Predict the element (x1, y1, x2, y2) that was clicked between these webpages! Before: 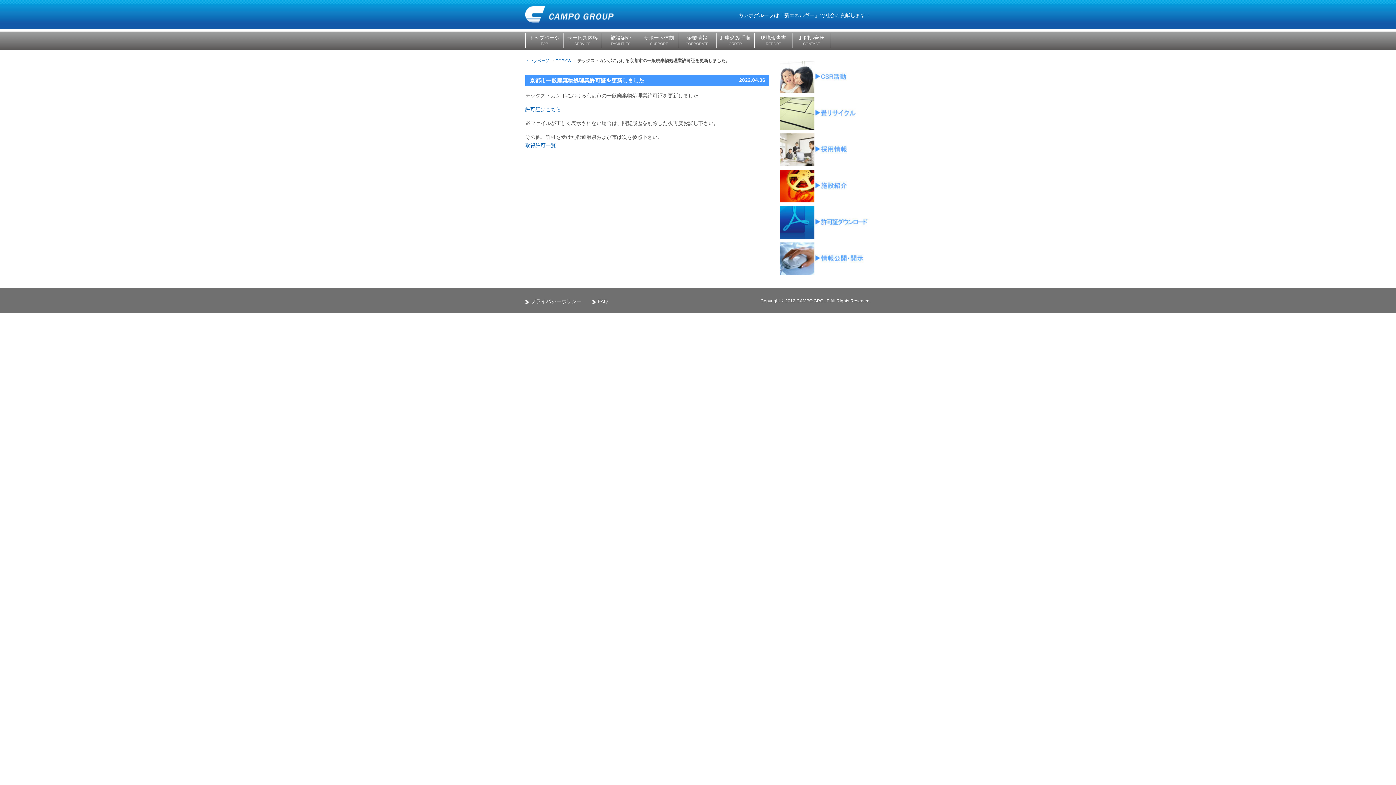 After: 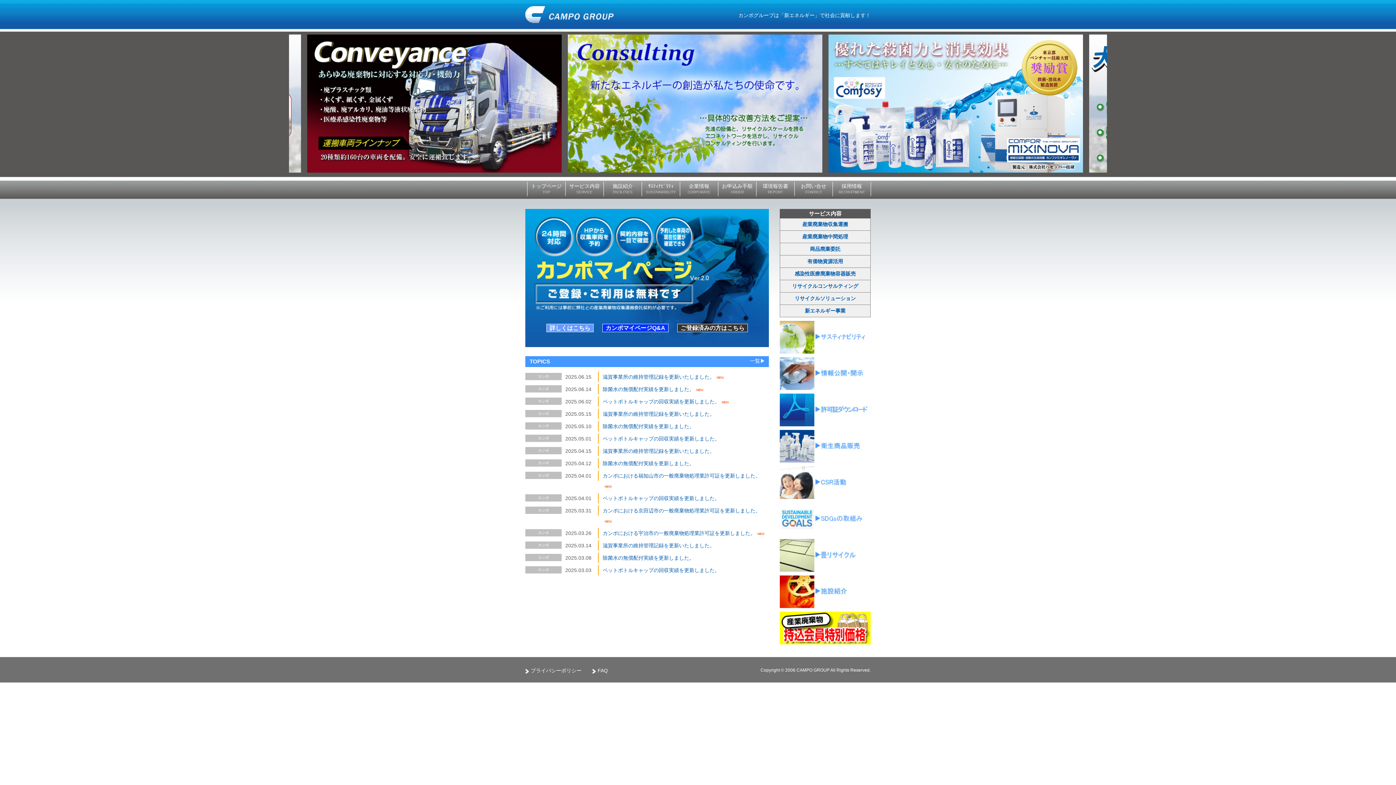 Action: label: トップページ bbox: (525, 58, 549, 62)